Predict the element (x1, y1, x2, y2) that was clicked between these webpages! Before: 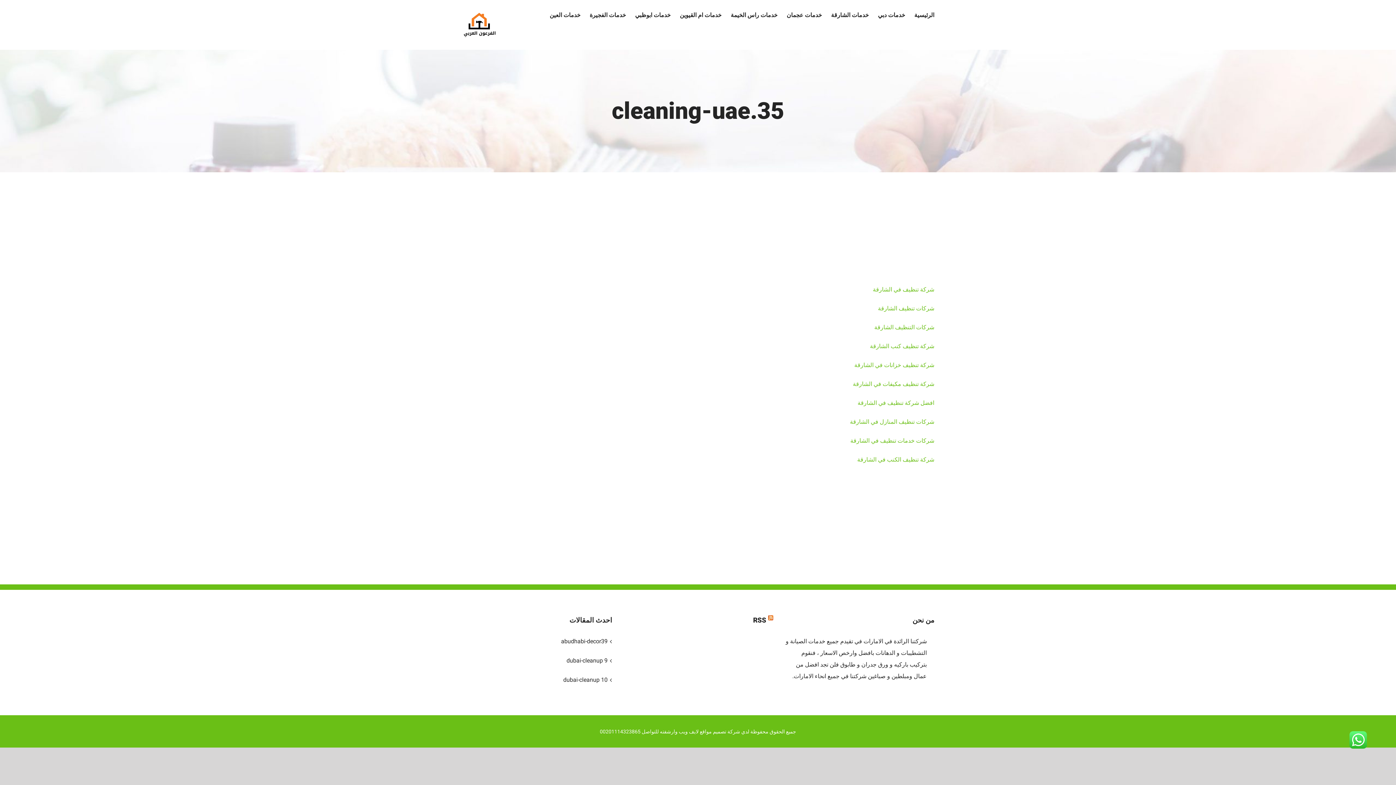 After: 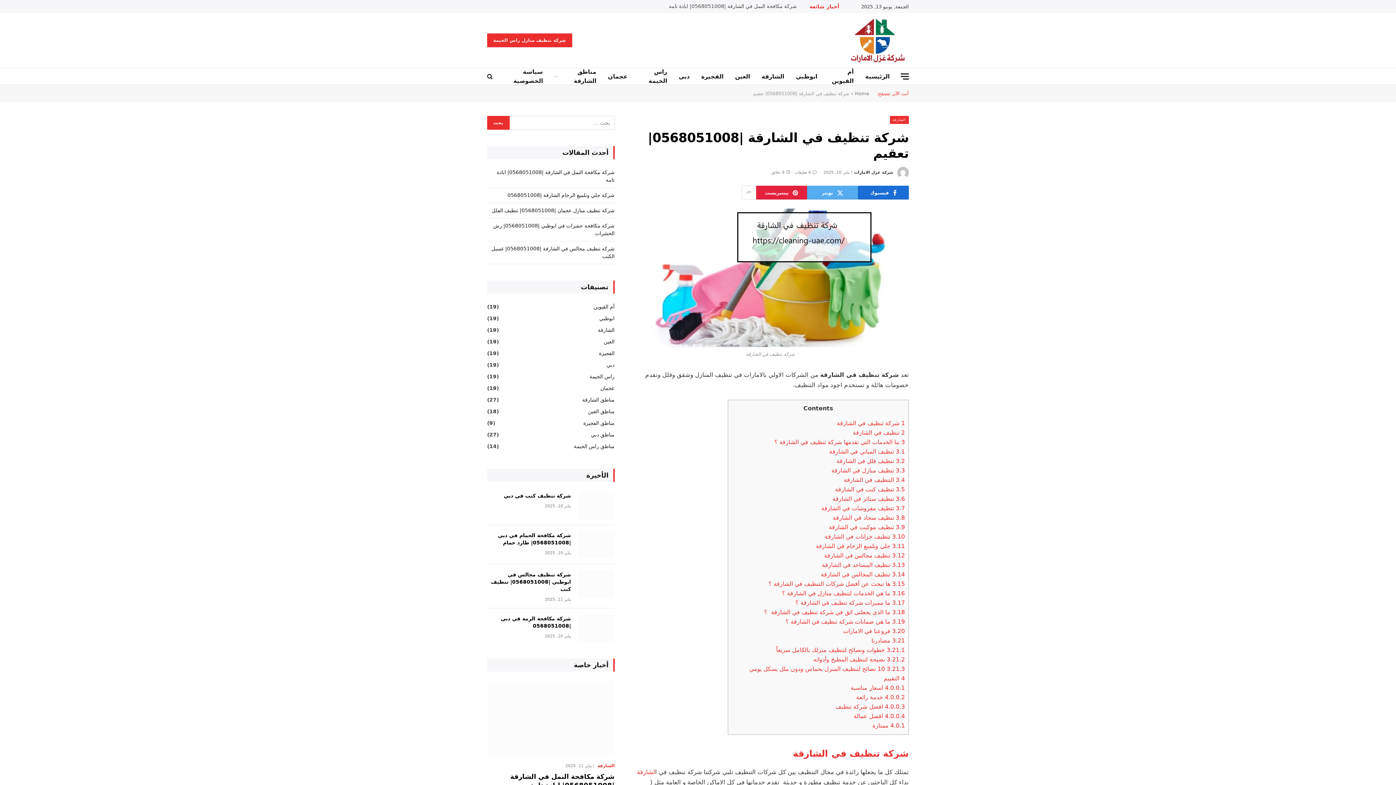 Action: label: شركة تنظيف كنب الشارقة bbox: (870, 342, 934, 349)